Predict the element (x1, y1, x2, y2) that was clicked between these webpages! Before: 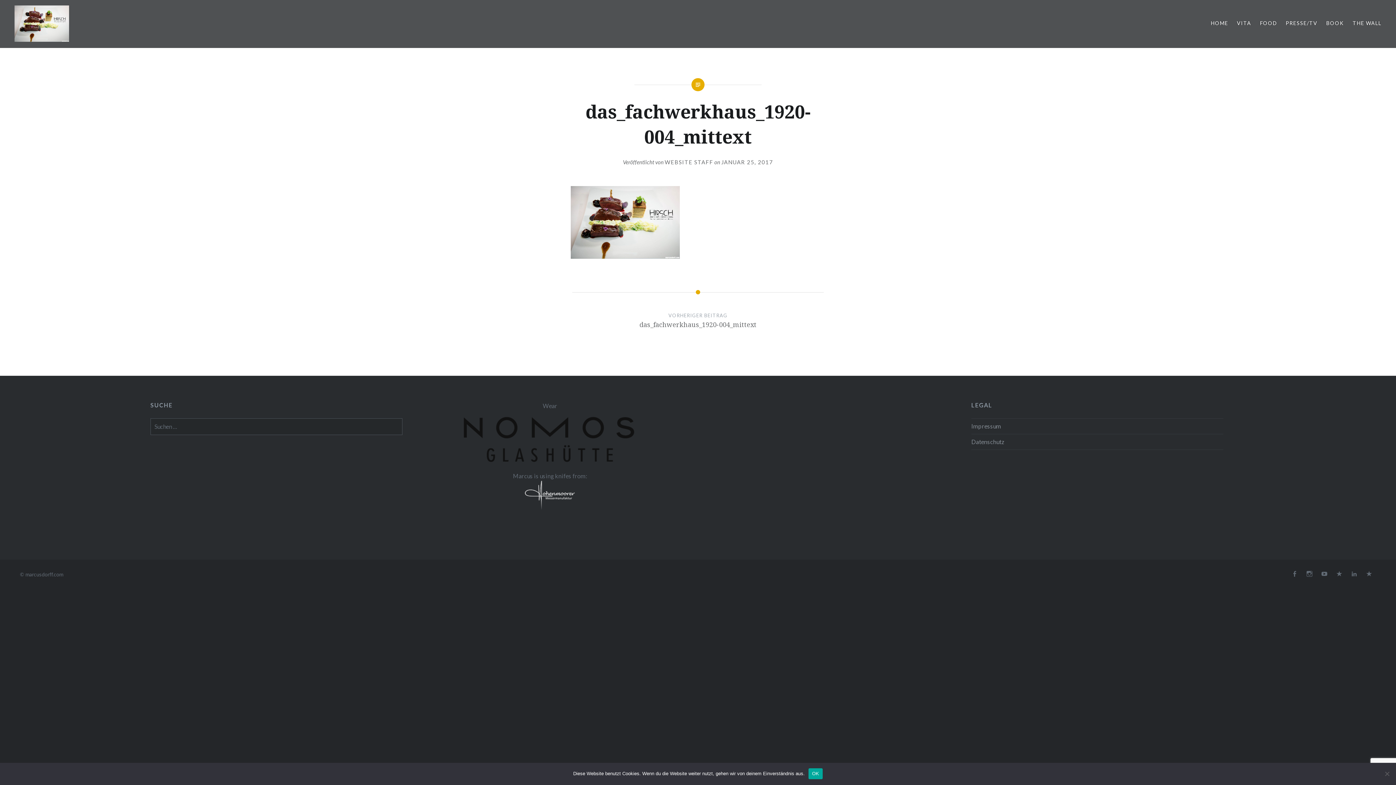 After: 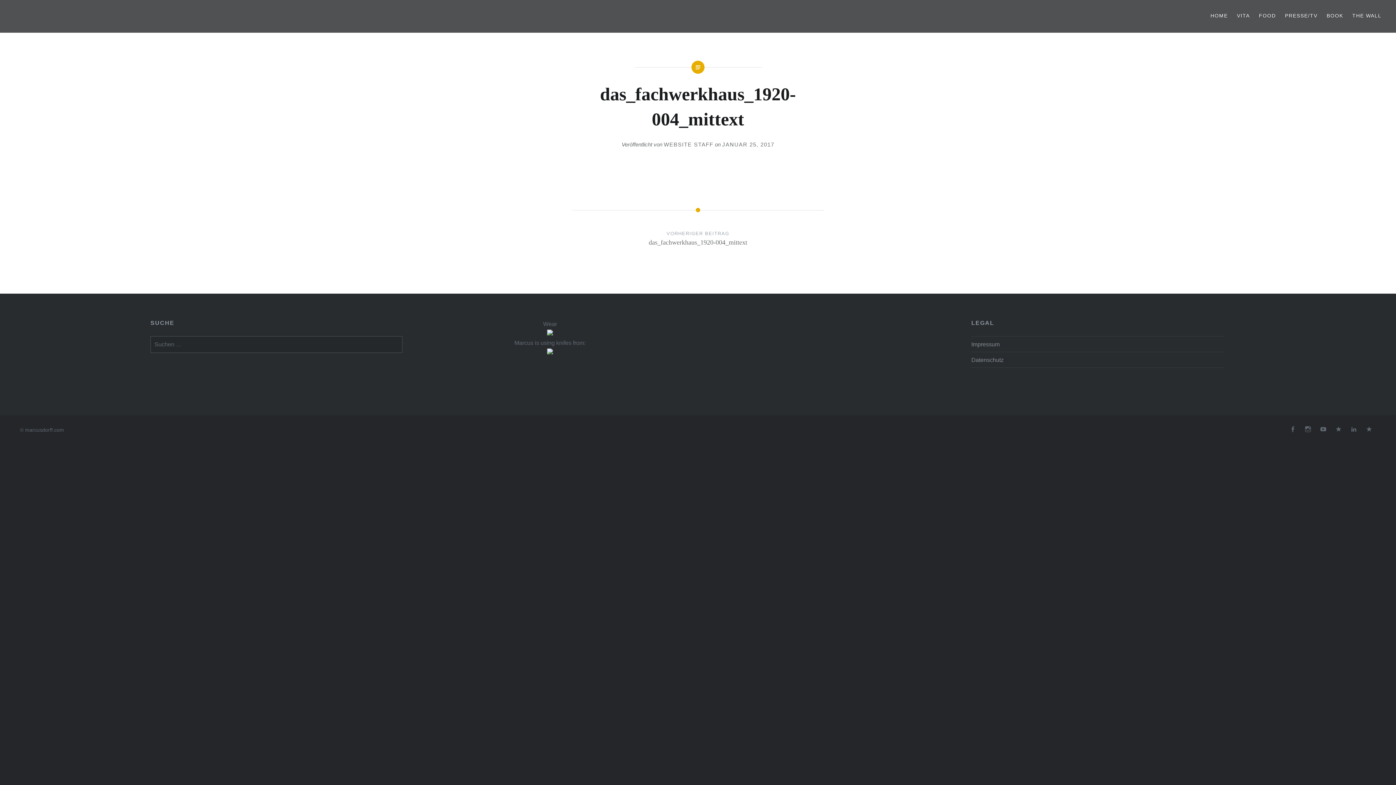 Action: bbox: (721, 158, 773, 165) label: JANUAR 25, 2017